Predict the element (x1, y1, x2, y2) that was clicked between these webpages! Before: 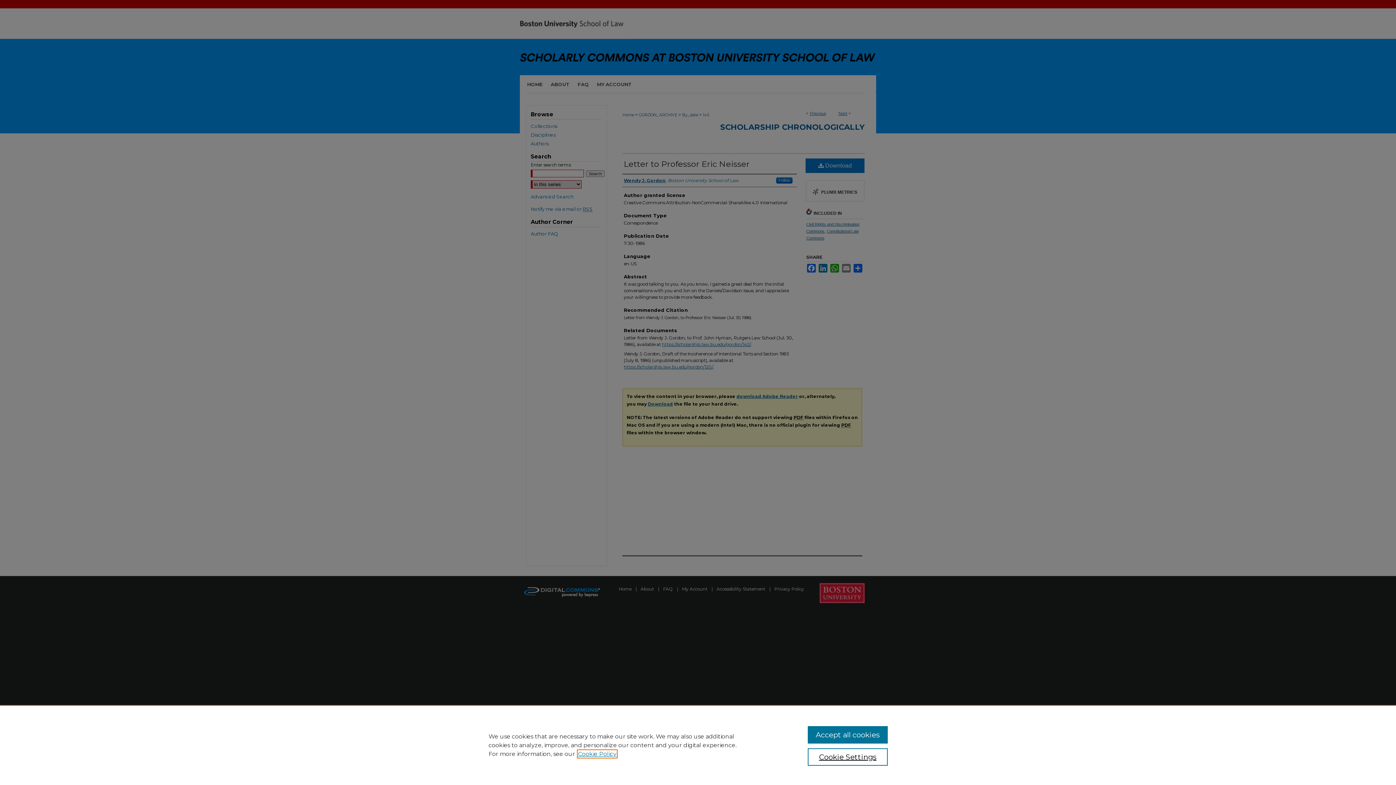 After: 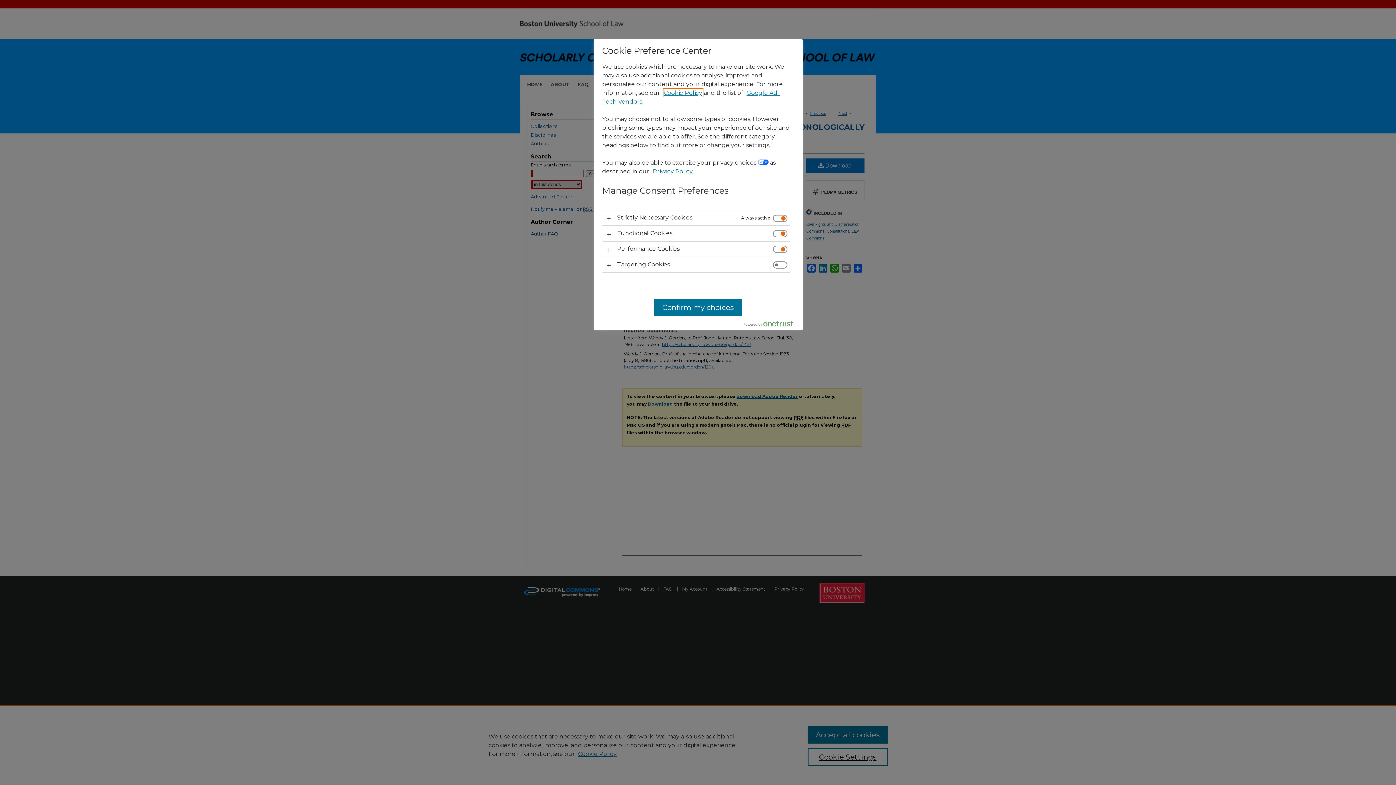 Action: bbox: (807, 748, 887, 766) label: Cookie Settings